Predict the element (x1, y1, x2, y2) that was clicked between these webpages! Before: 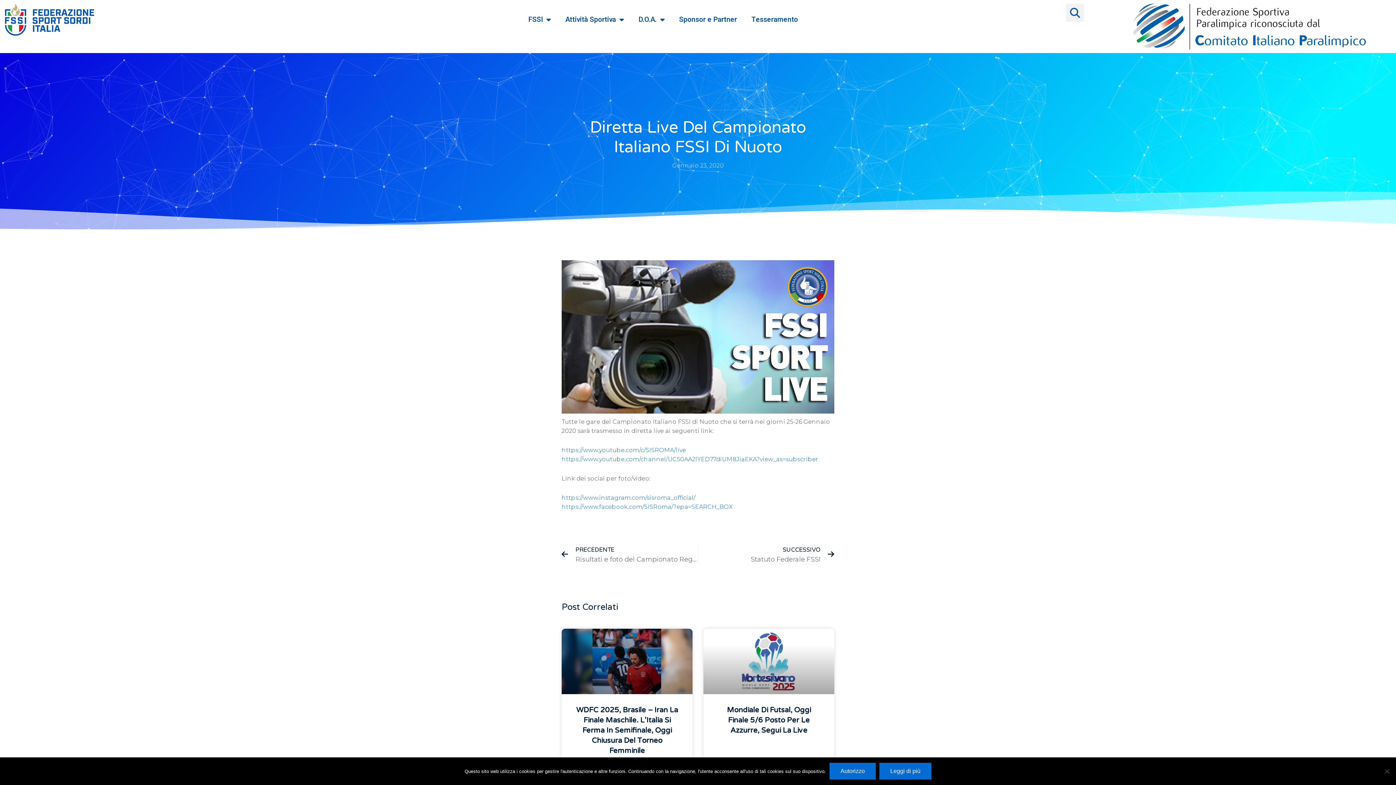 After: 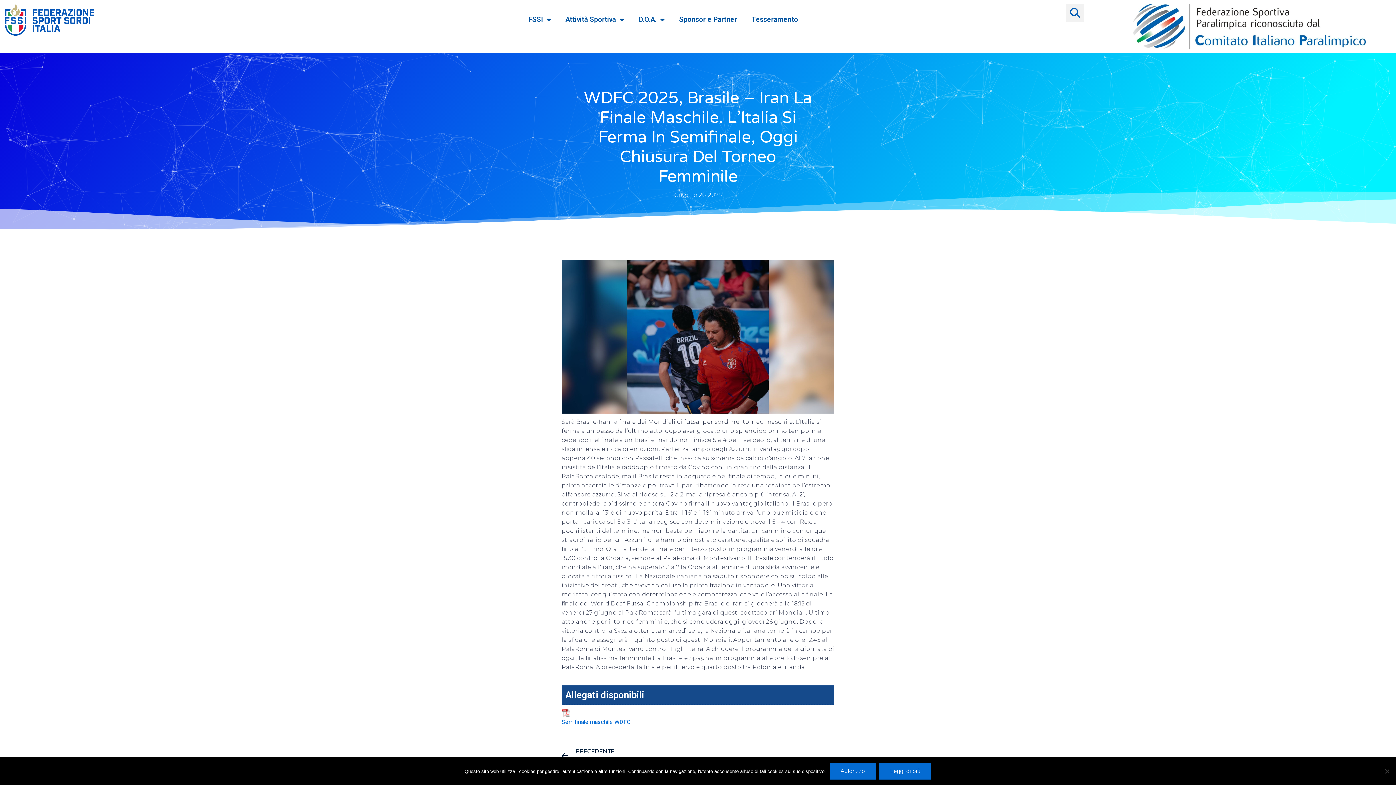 Action: bbox: (561, 629, 692, 694)